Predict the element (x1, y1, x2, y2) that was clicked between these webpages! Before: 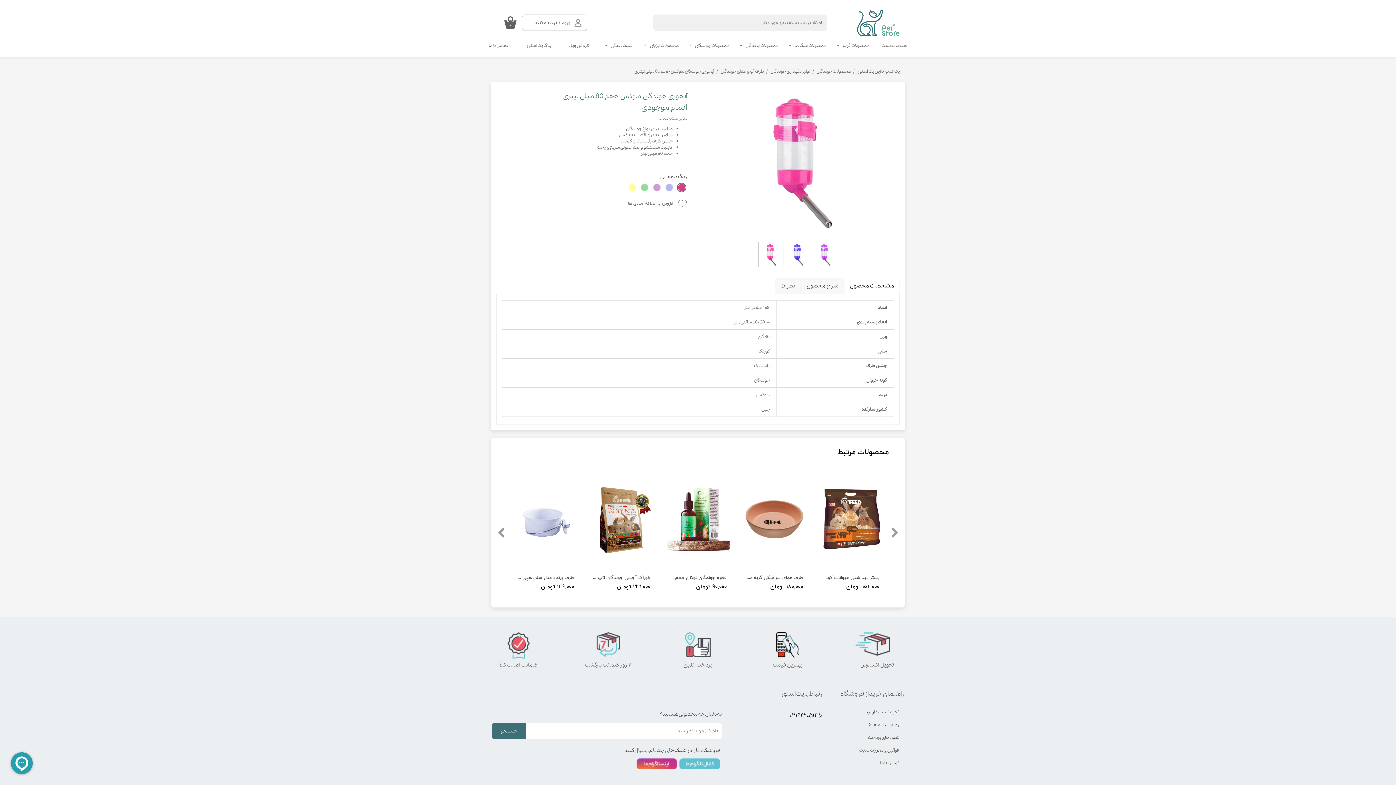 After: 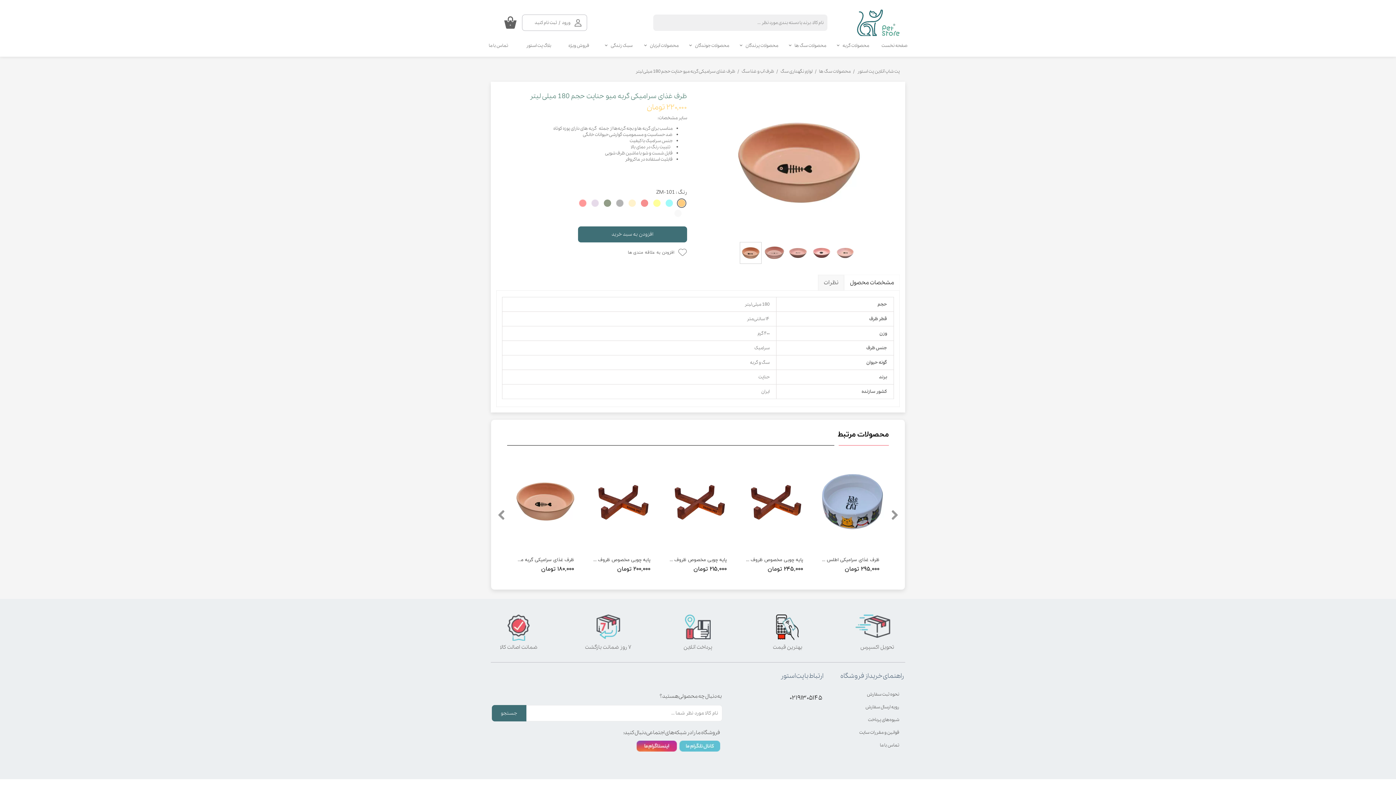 Action: bbox: (742, 574, 806, 581) label: ظرف غذای سرامیکی گربه میو حناپت حجم 180 میلی لیتر